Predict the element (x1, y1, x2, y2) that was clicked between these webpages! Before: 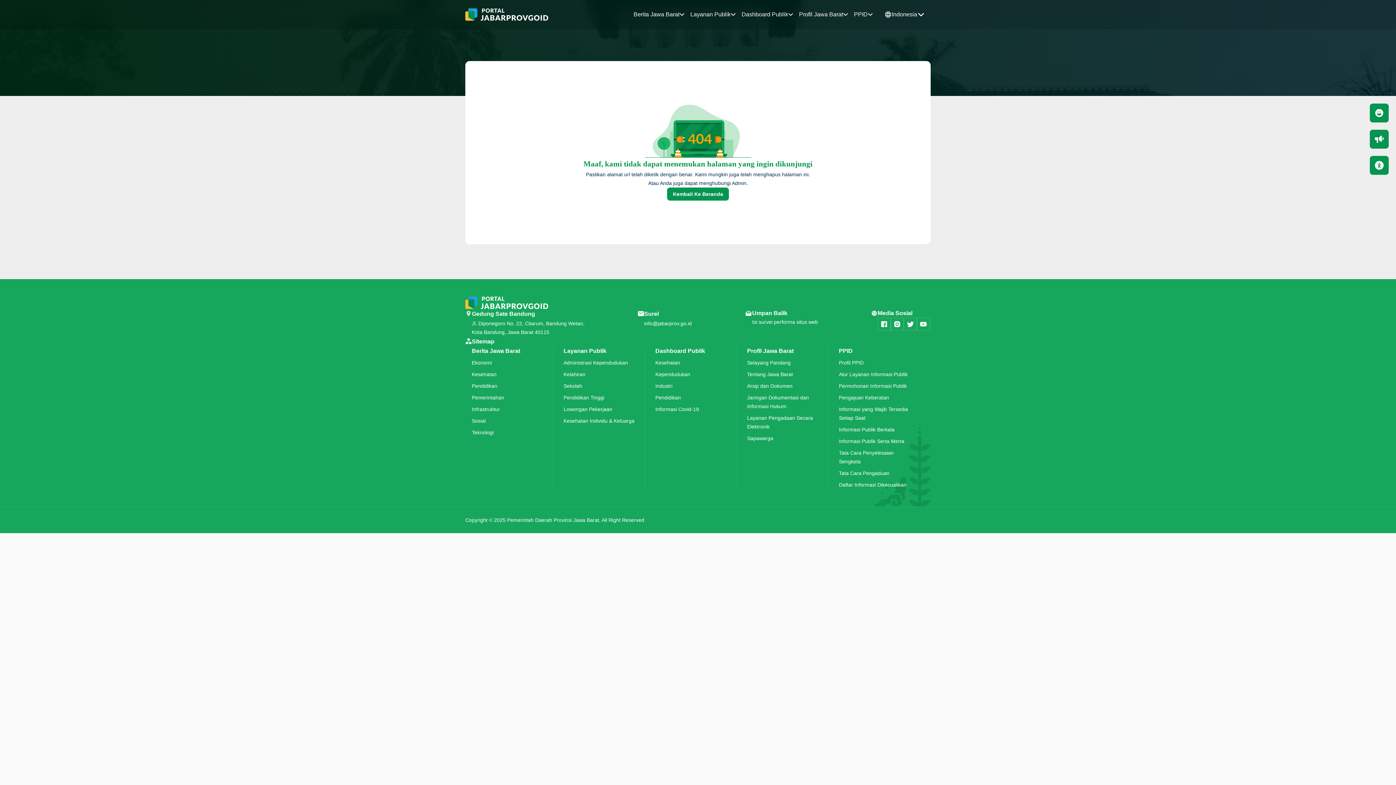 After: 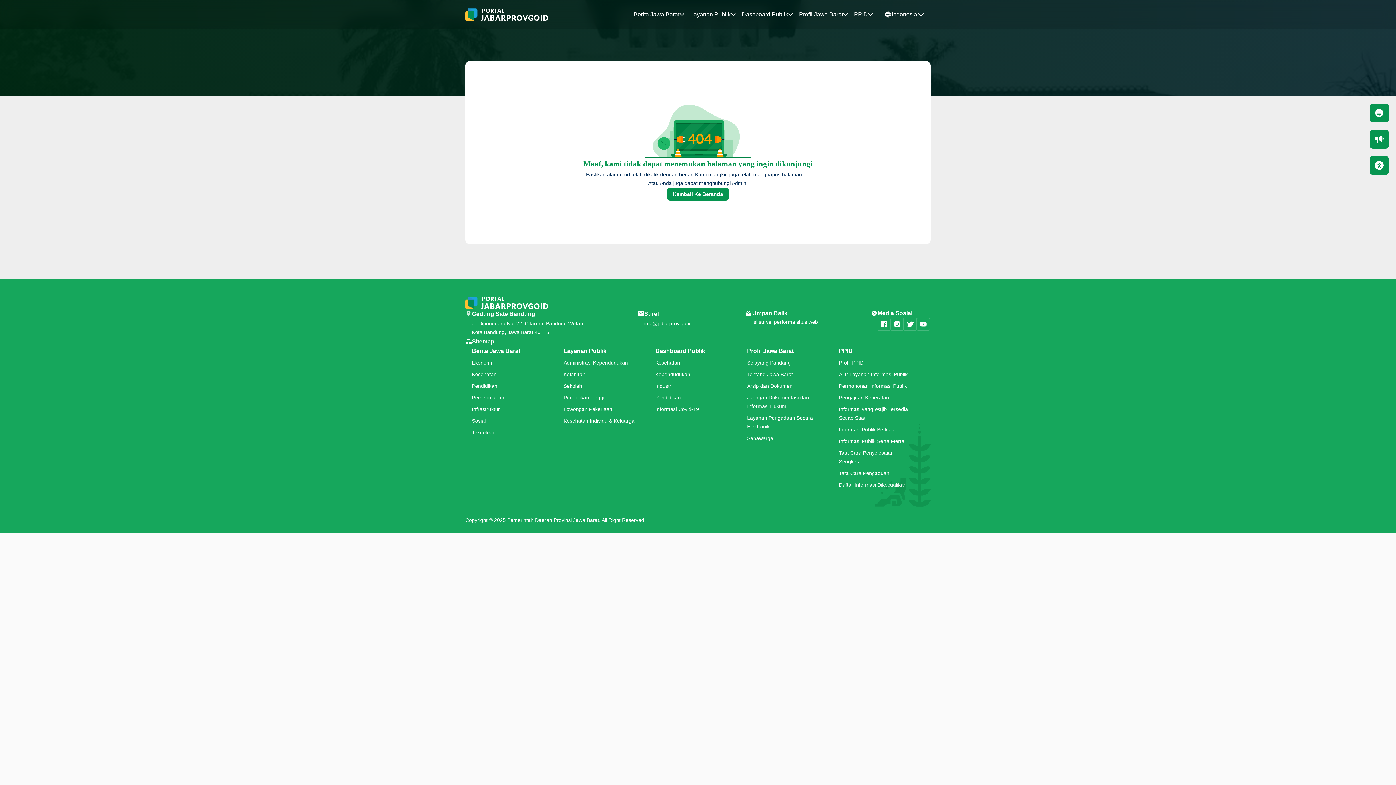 Action: label: Profil PPID bbox: (839, 359, 863, 365)